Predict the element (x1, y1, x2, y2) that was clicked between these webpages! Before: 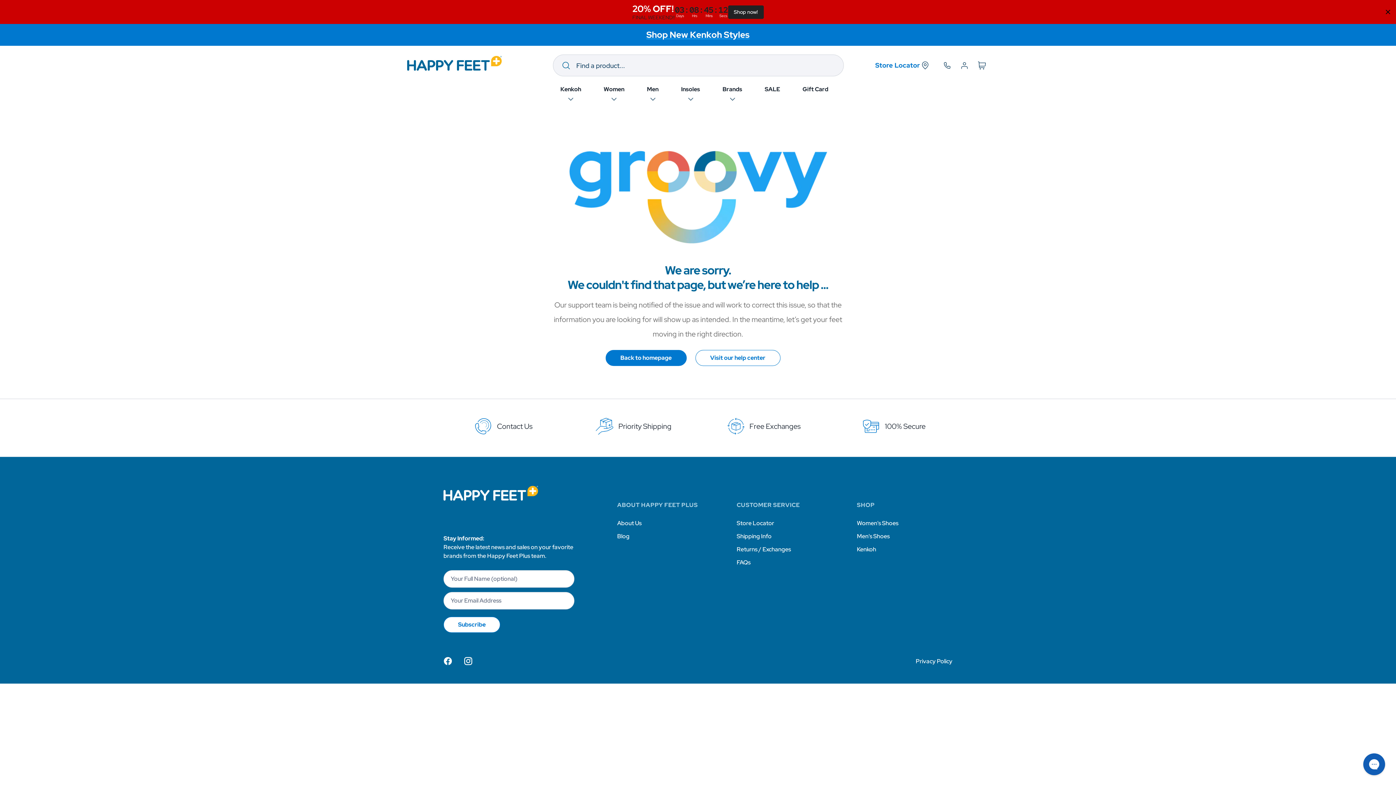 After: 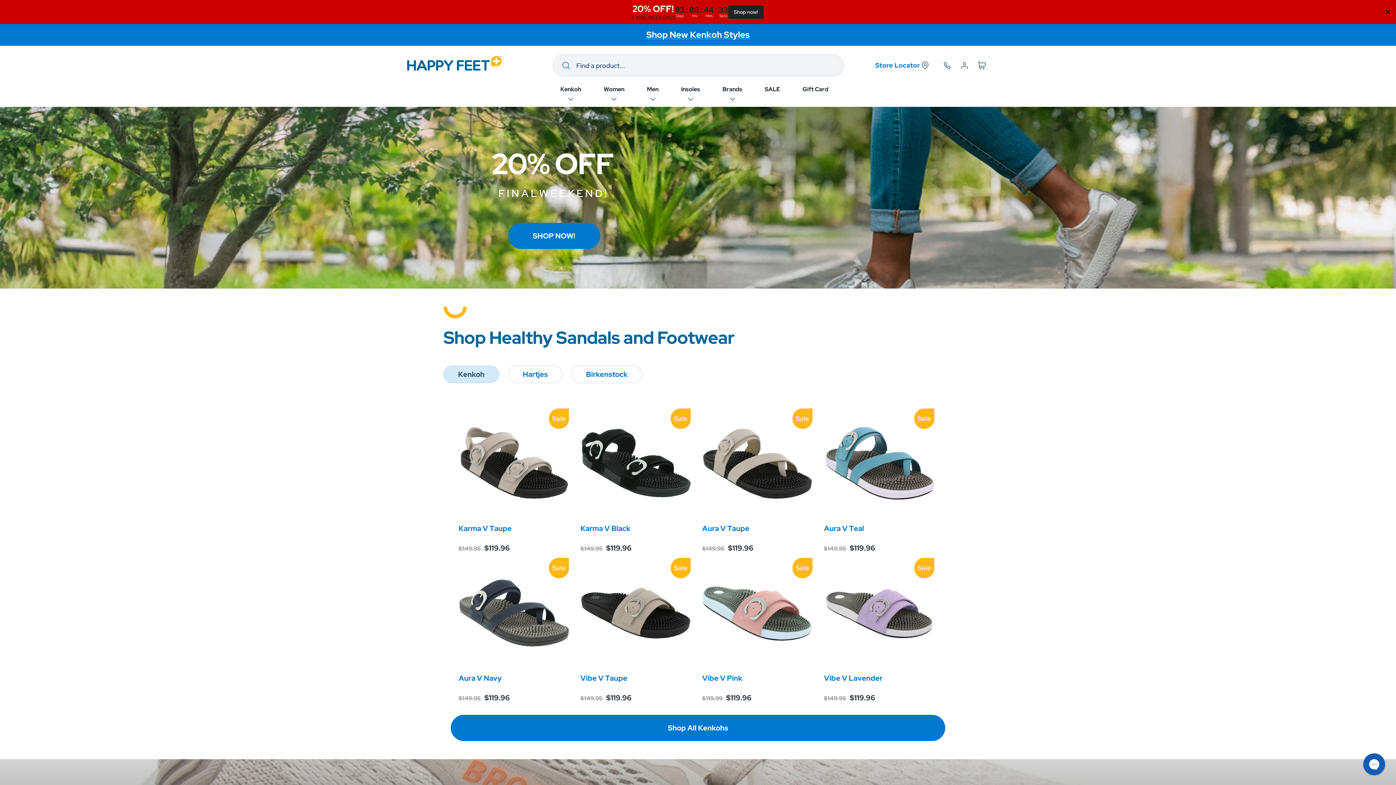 Action: bbox: (605, 350, 686, 366) label: Back to homepage